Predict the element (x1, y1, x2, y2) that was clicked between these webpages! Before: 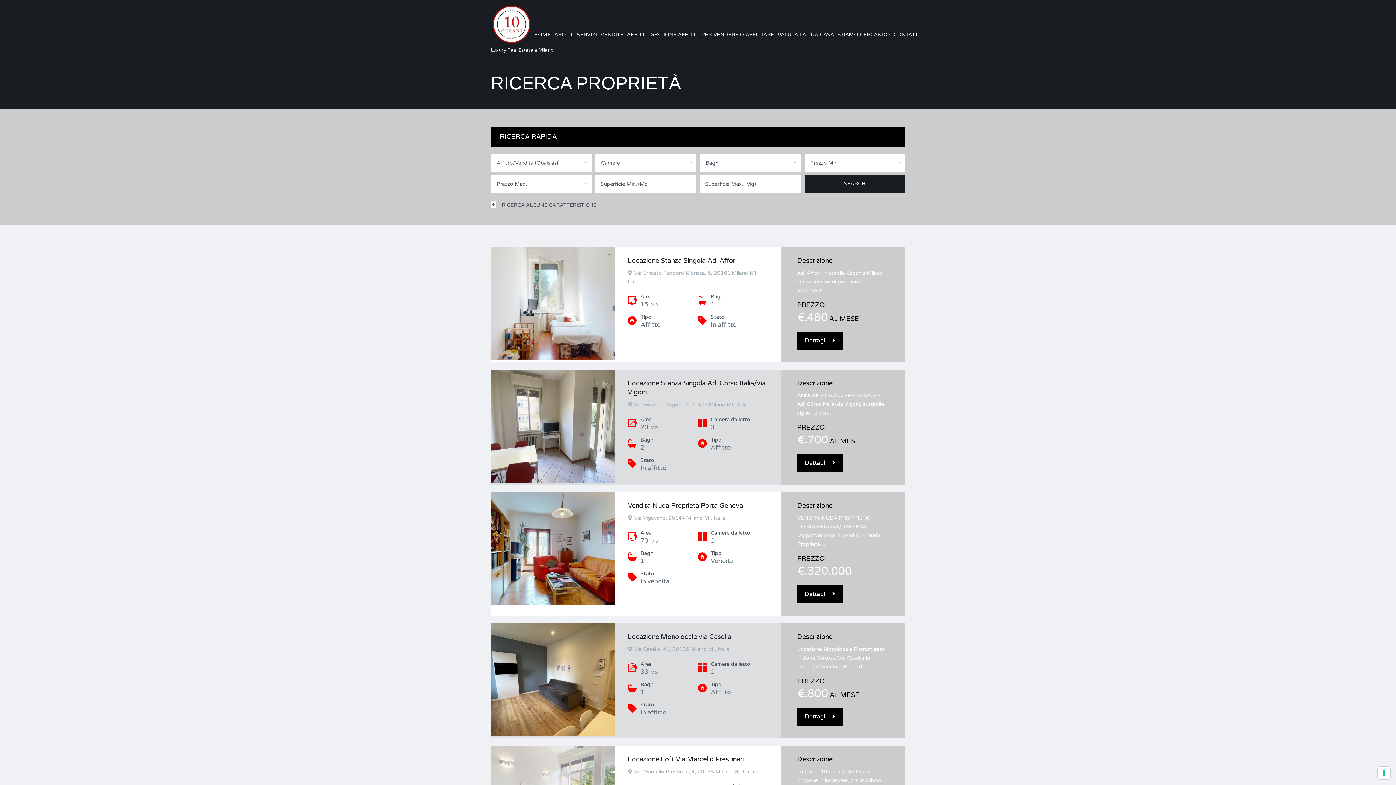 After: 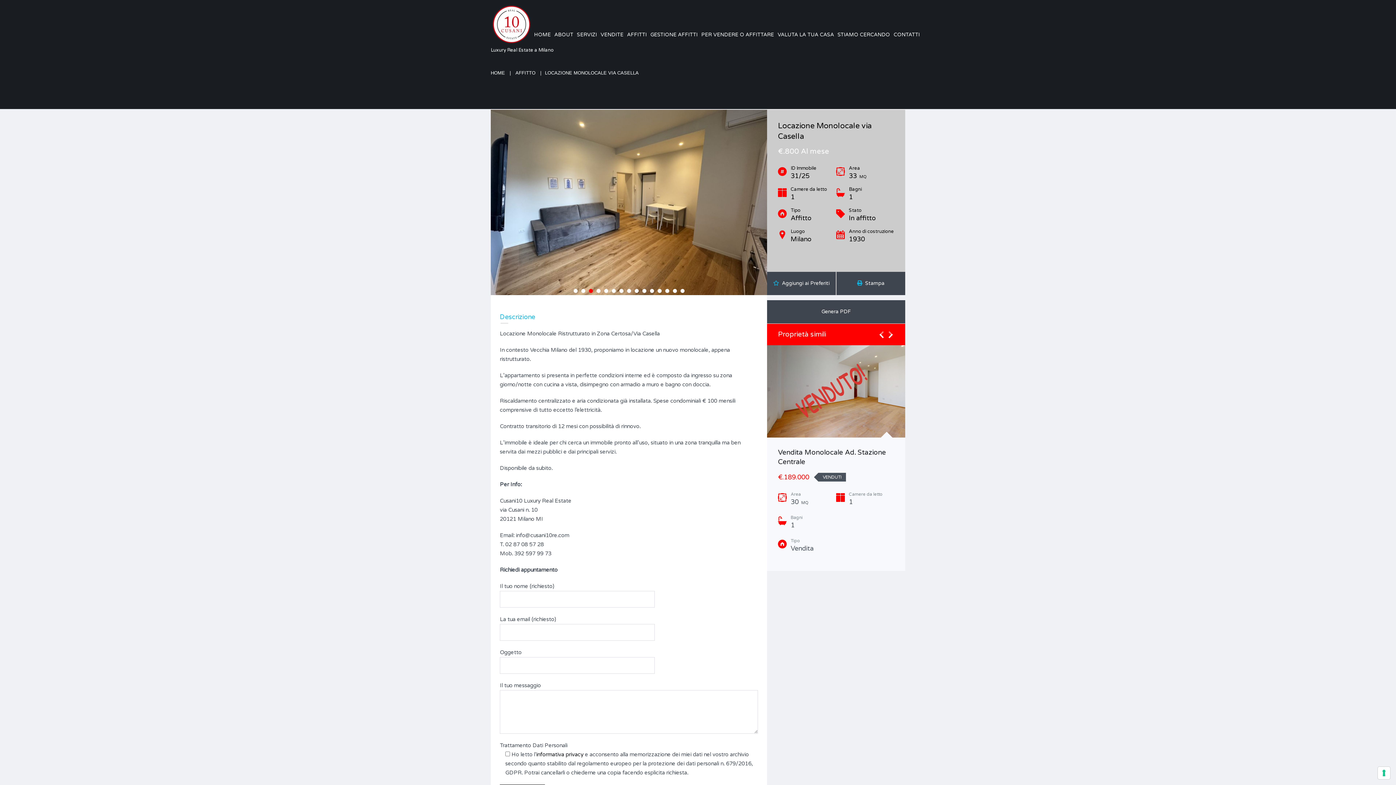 Action: bbox: (797, 708, 842, 726) label: Dettagli